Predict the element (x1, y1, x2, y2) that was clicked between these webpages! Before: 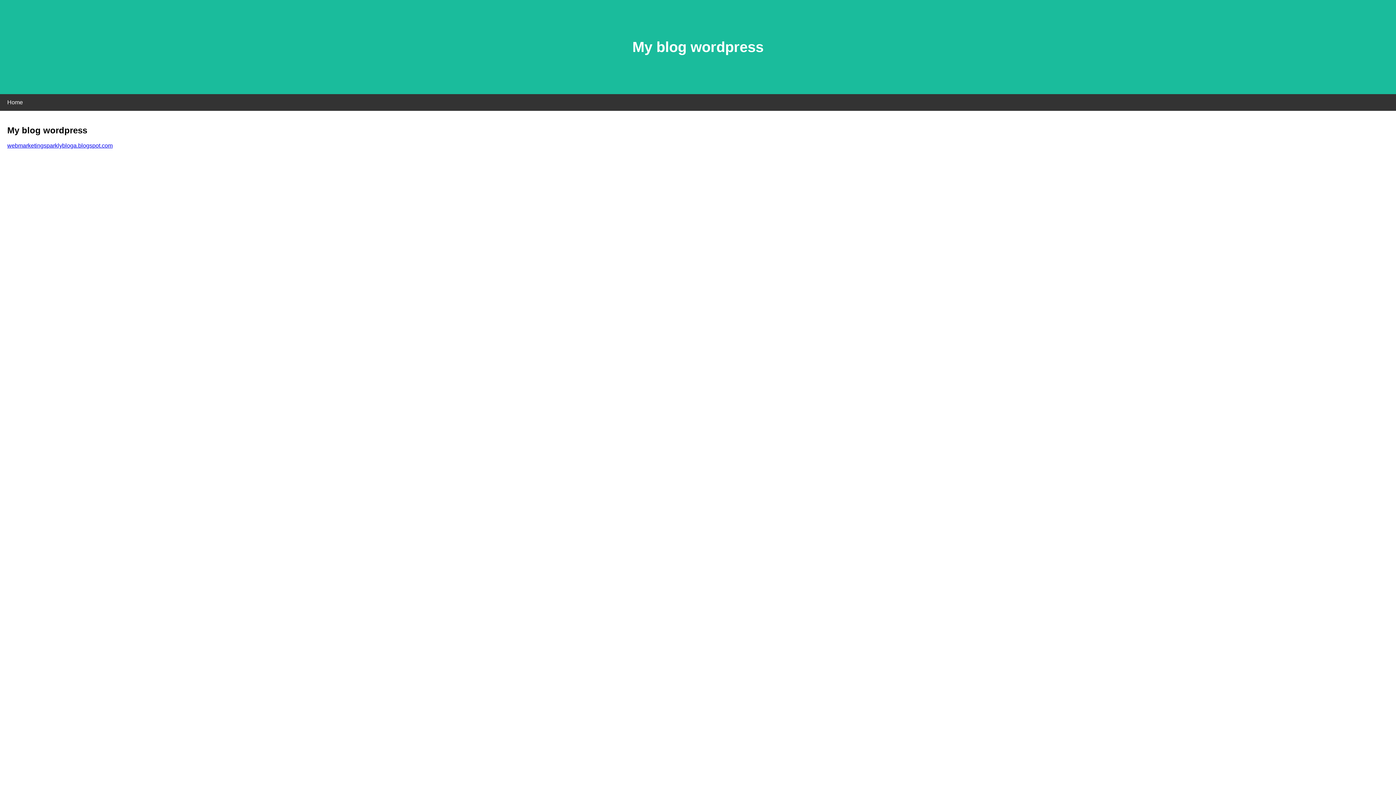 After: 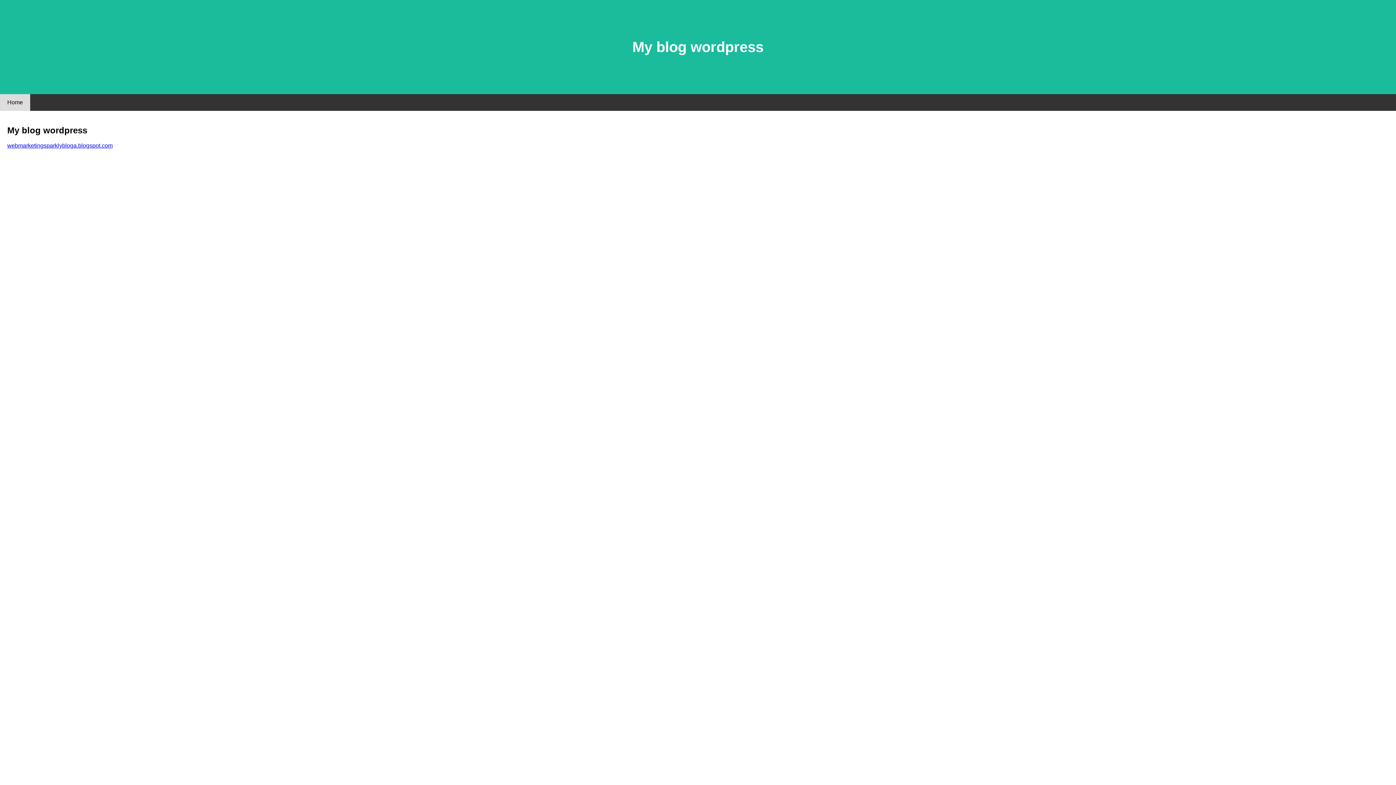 Action: label: Home bbox: (0, 94, 30, 110)